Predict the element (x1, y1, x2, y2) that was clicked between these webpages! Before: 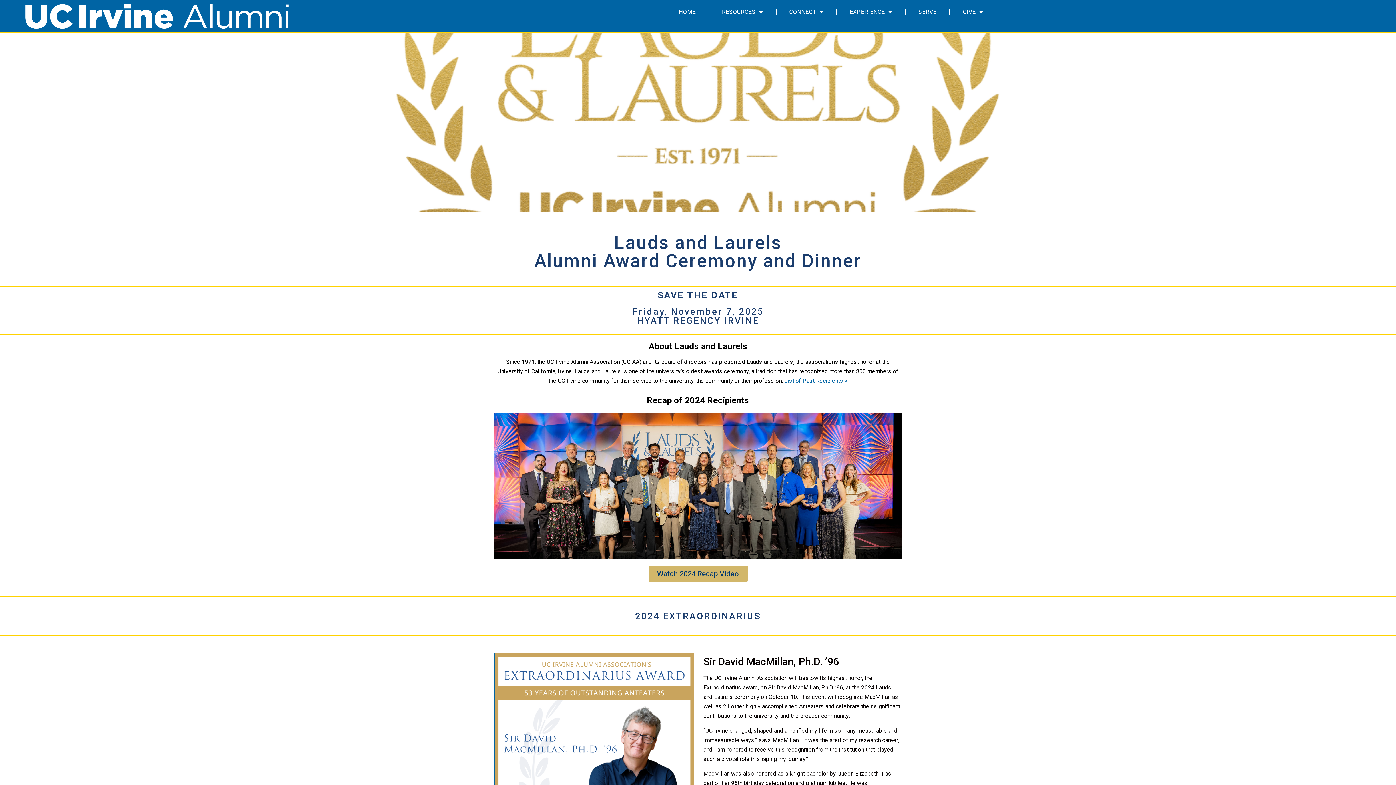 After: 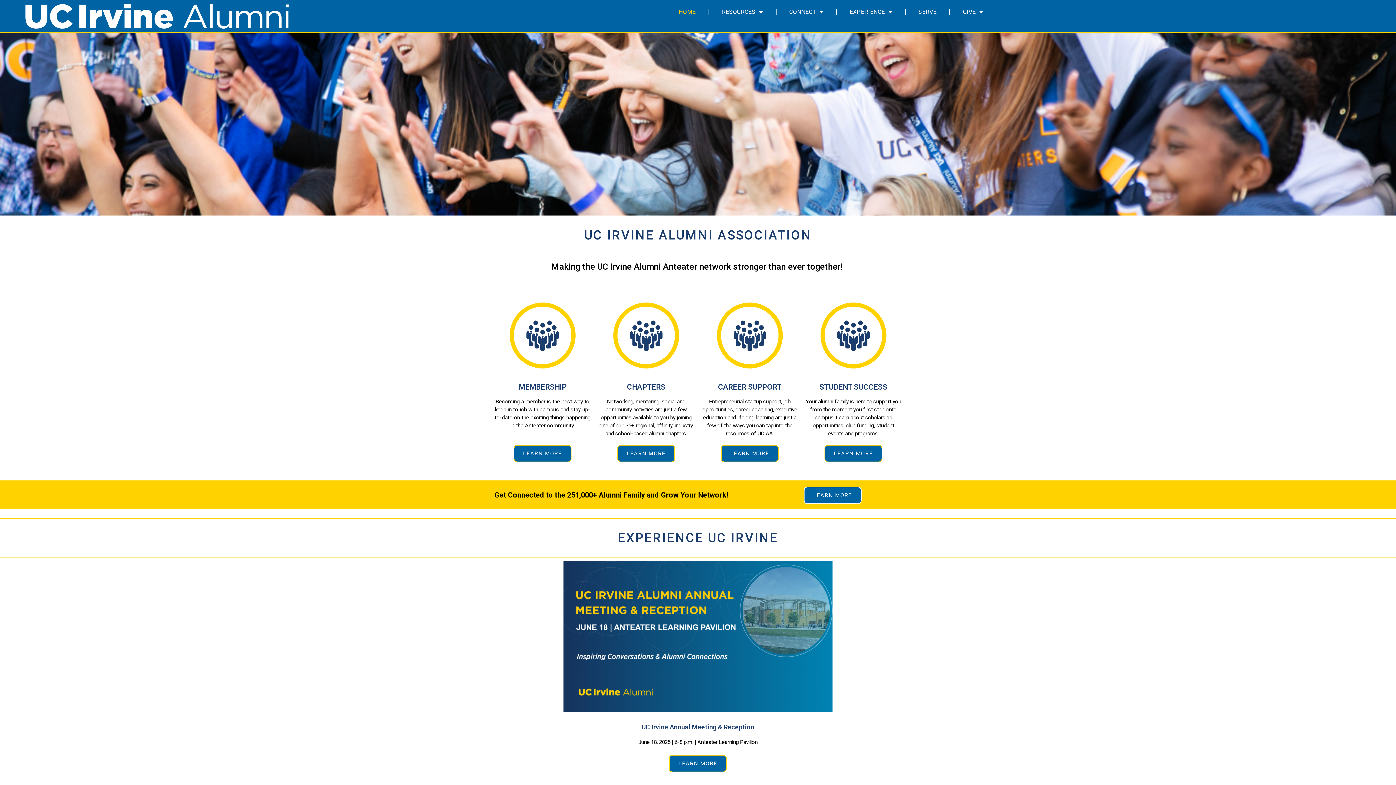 Action: label: HOME bbox: (666, 3, 708, 20)